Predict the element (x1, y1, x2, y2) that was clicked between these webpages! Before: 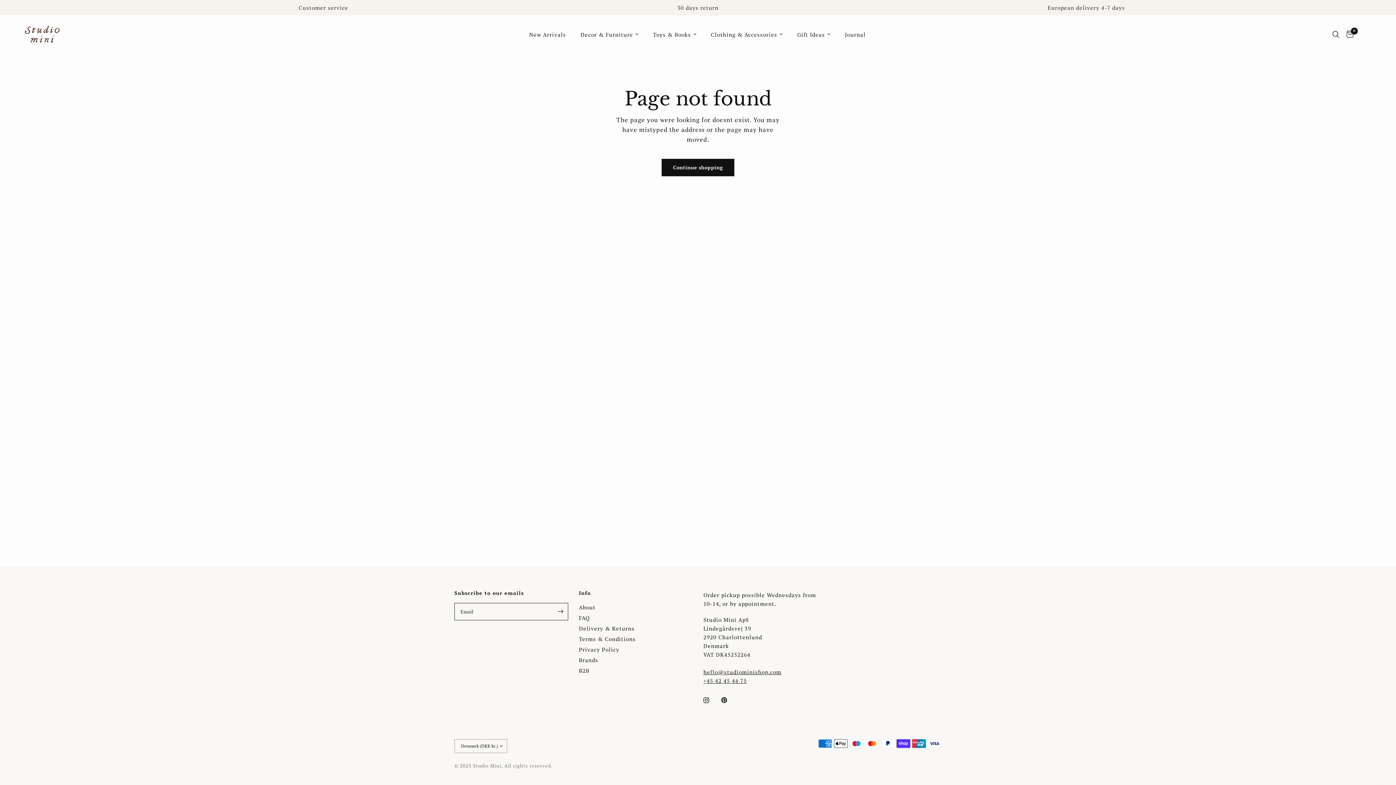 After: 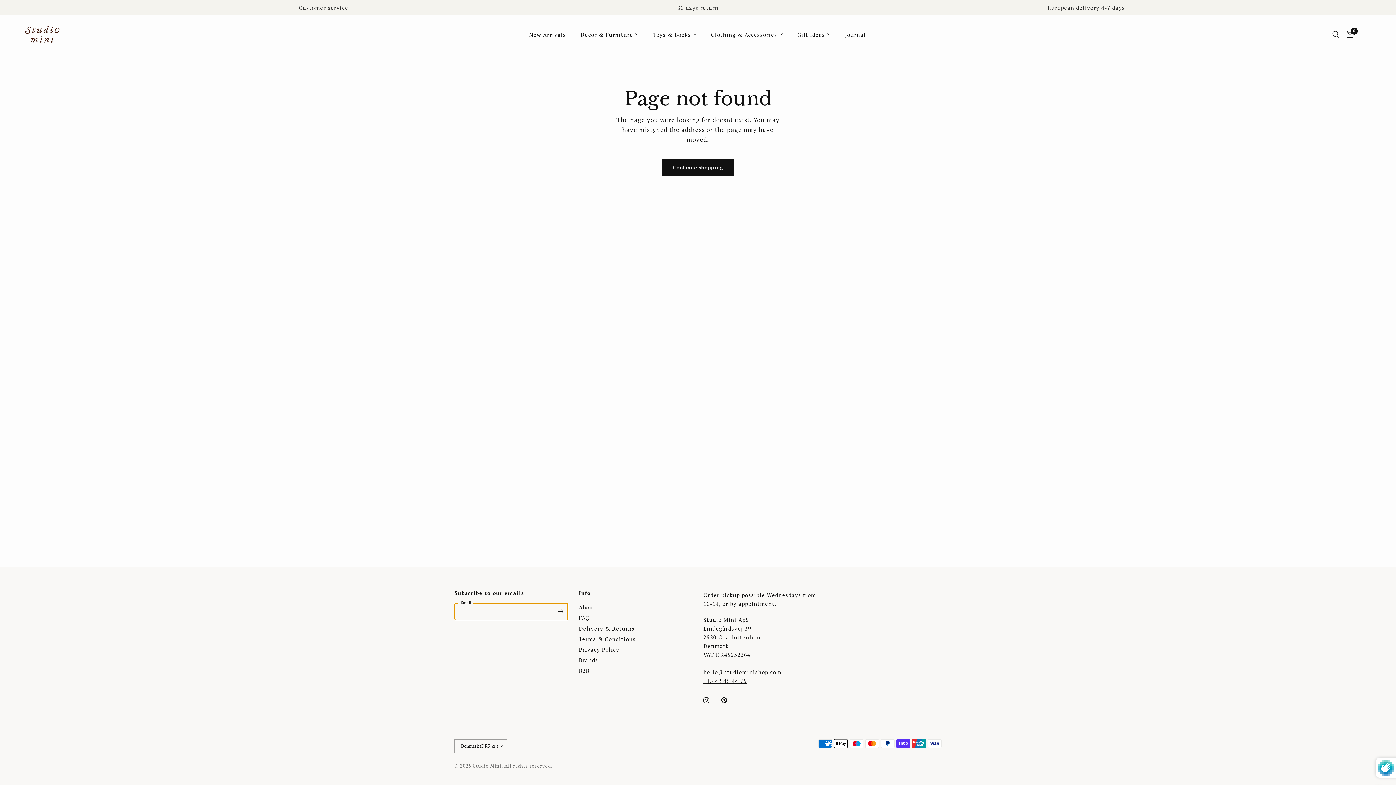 Action: label: Enter your email bbox: (553, 603, 568, 620)